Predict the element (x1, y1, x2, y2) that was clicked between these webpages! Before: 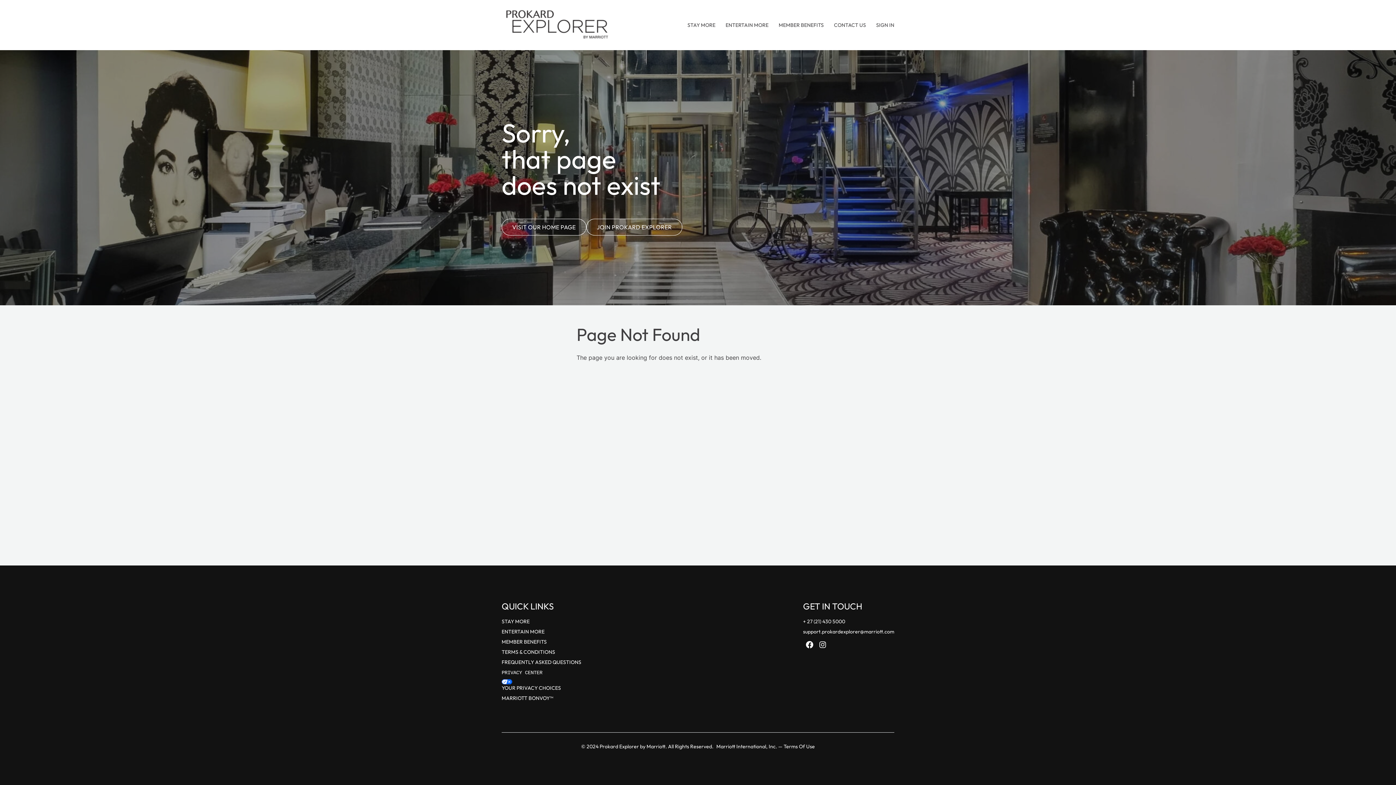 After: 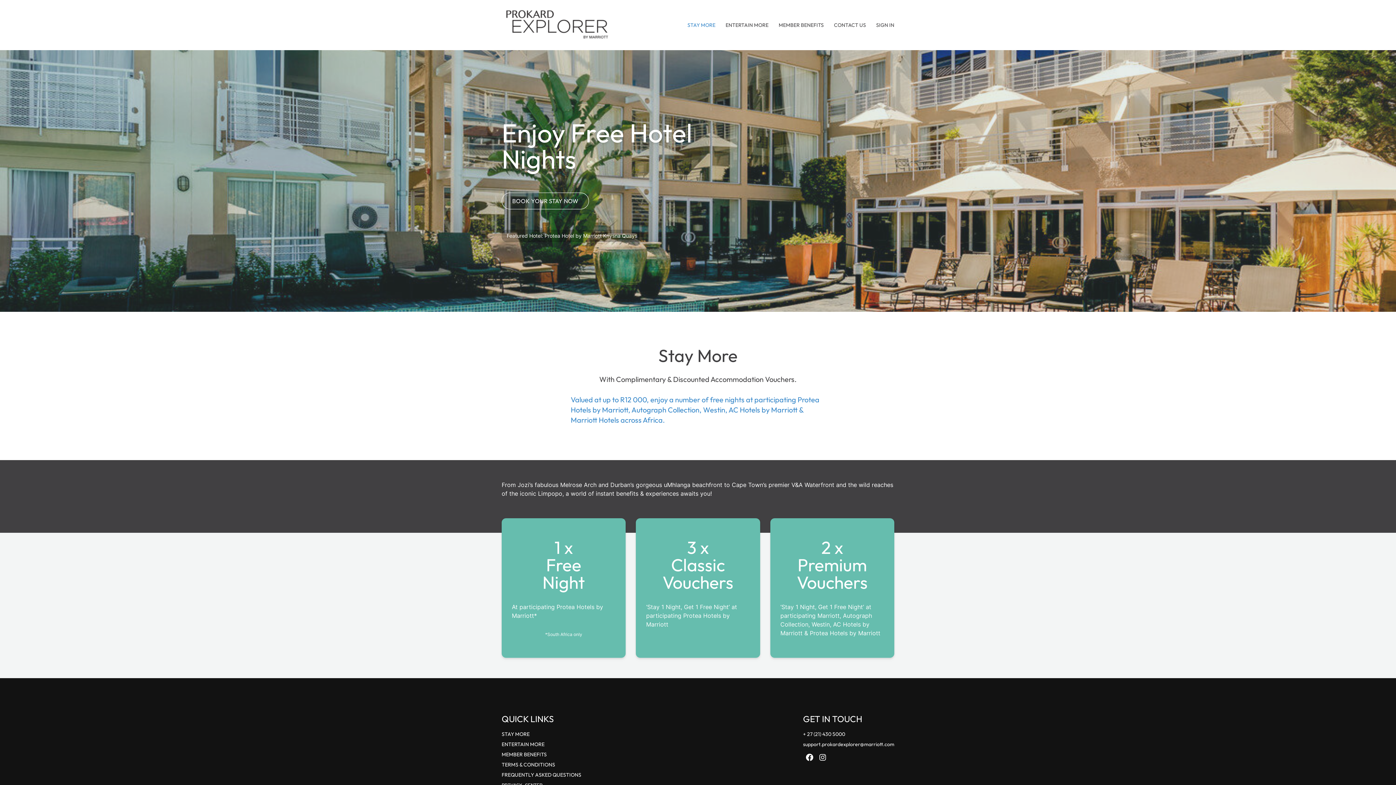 Action: bbox: (501, 618, 529, 625) label: STAY MORE